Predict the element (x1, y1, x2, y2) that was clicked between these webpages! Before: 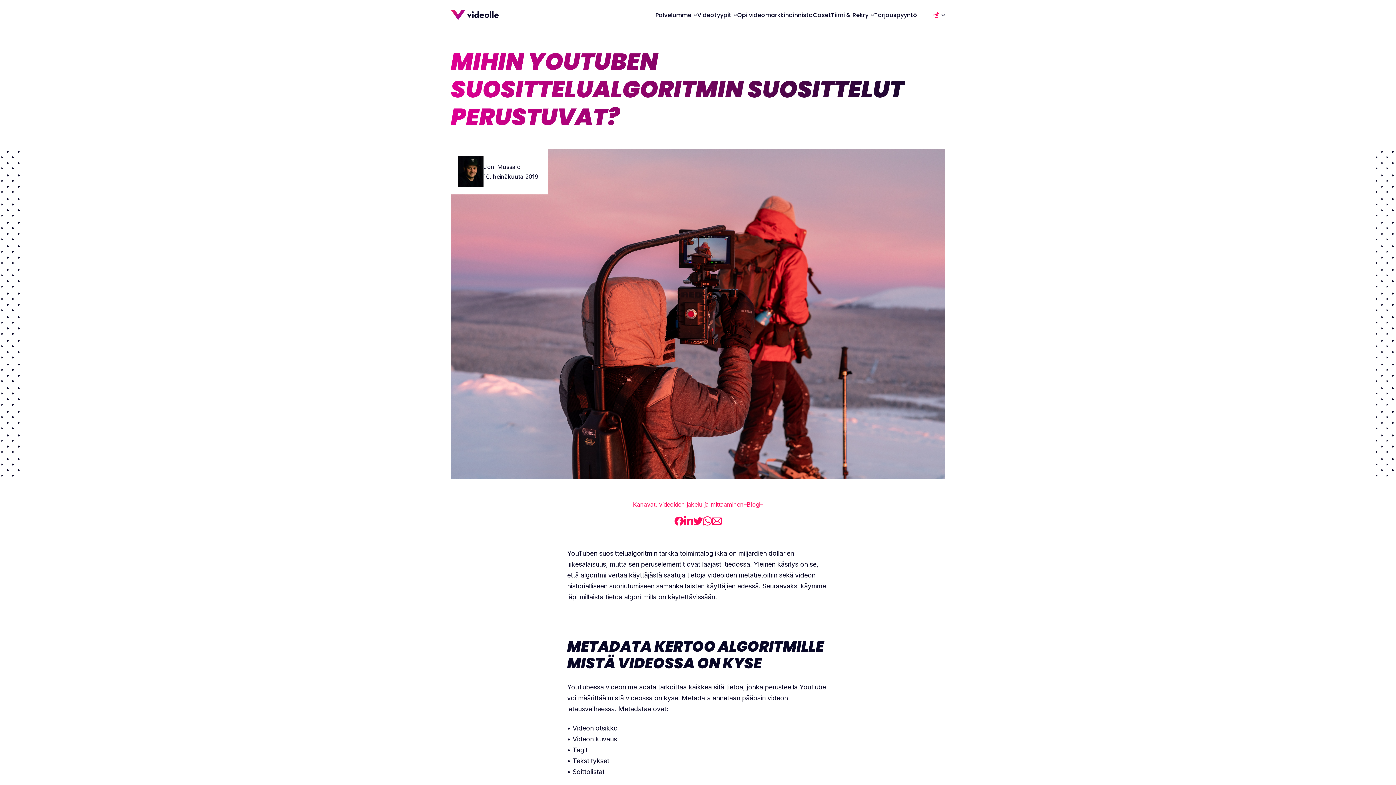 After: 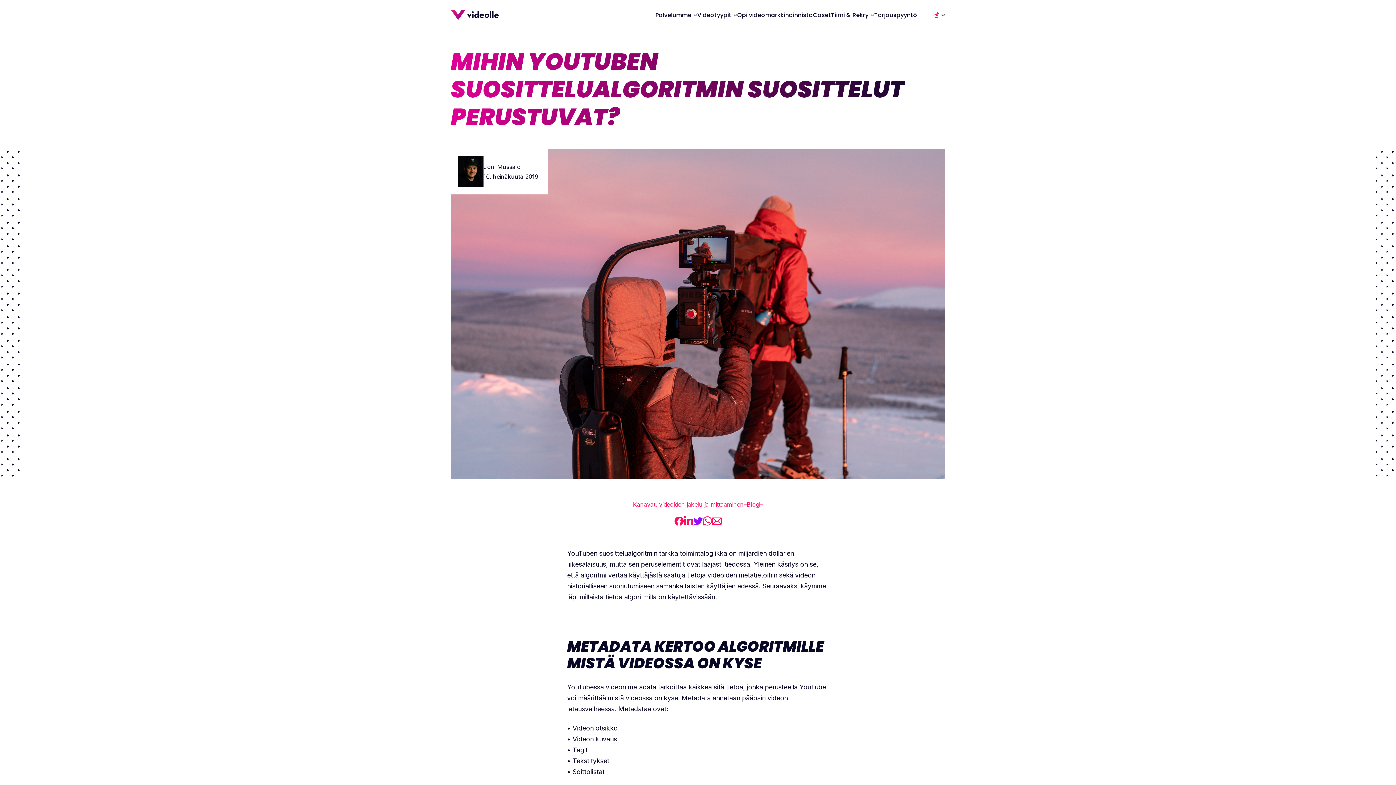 Action: bbox: (693, 516, 702, 526)